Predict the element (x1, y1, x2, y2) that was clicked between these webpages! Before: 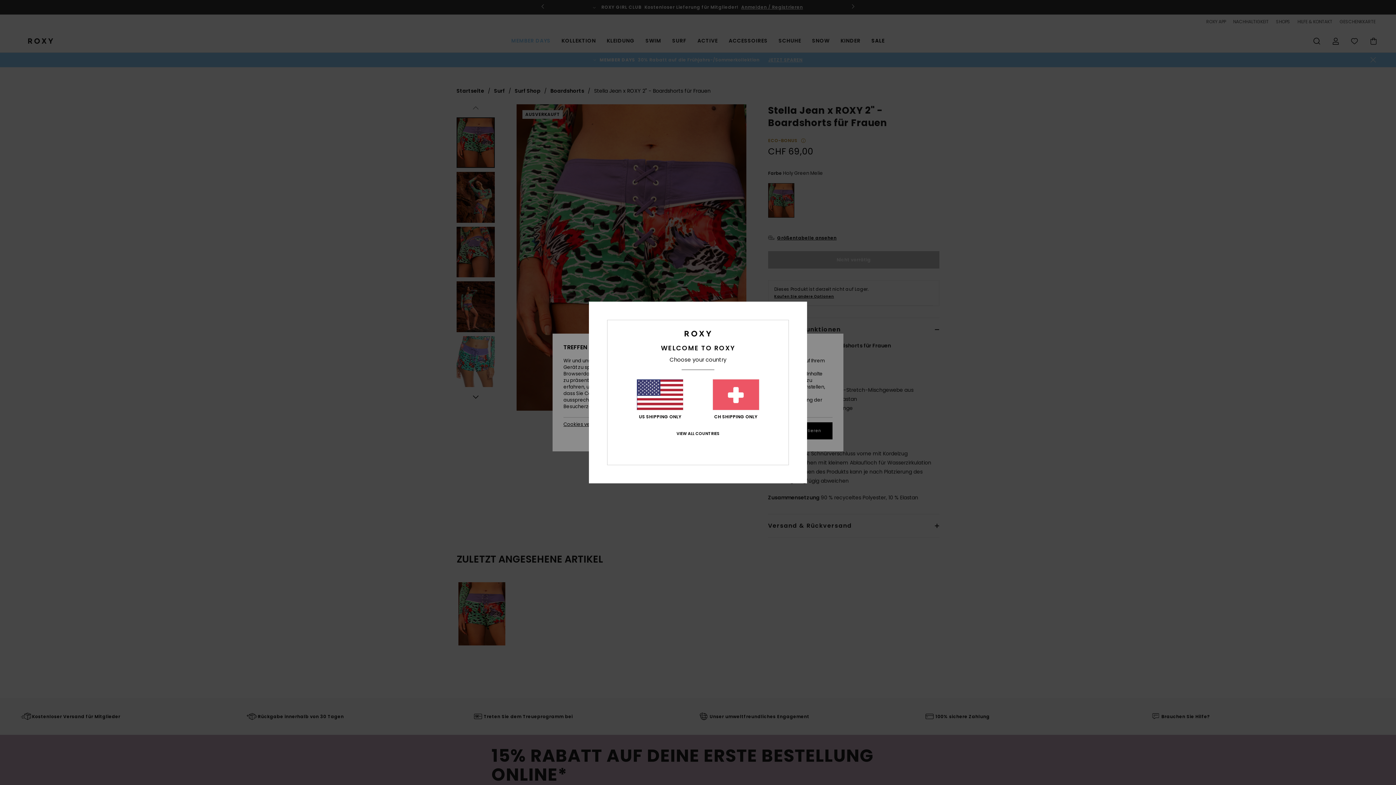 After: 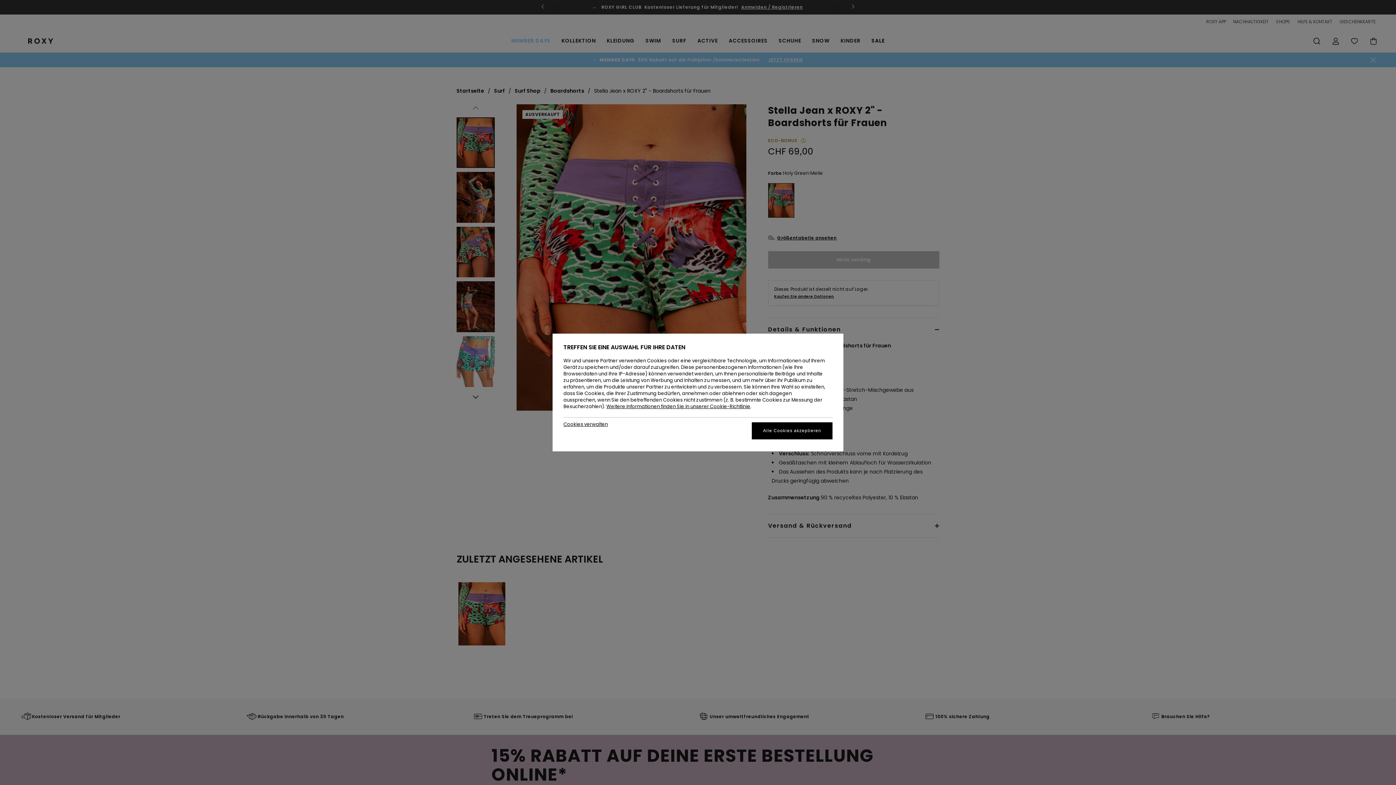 Action: bbox: (712, 379, 759, 419) label: CH SHIPPING ONLY